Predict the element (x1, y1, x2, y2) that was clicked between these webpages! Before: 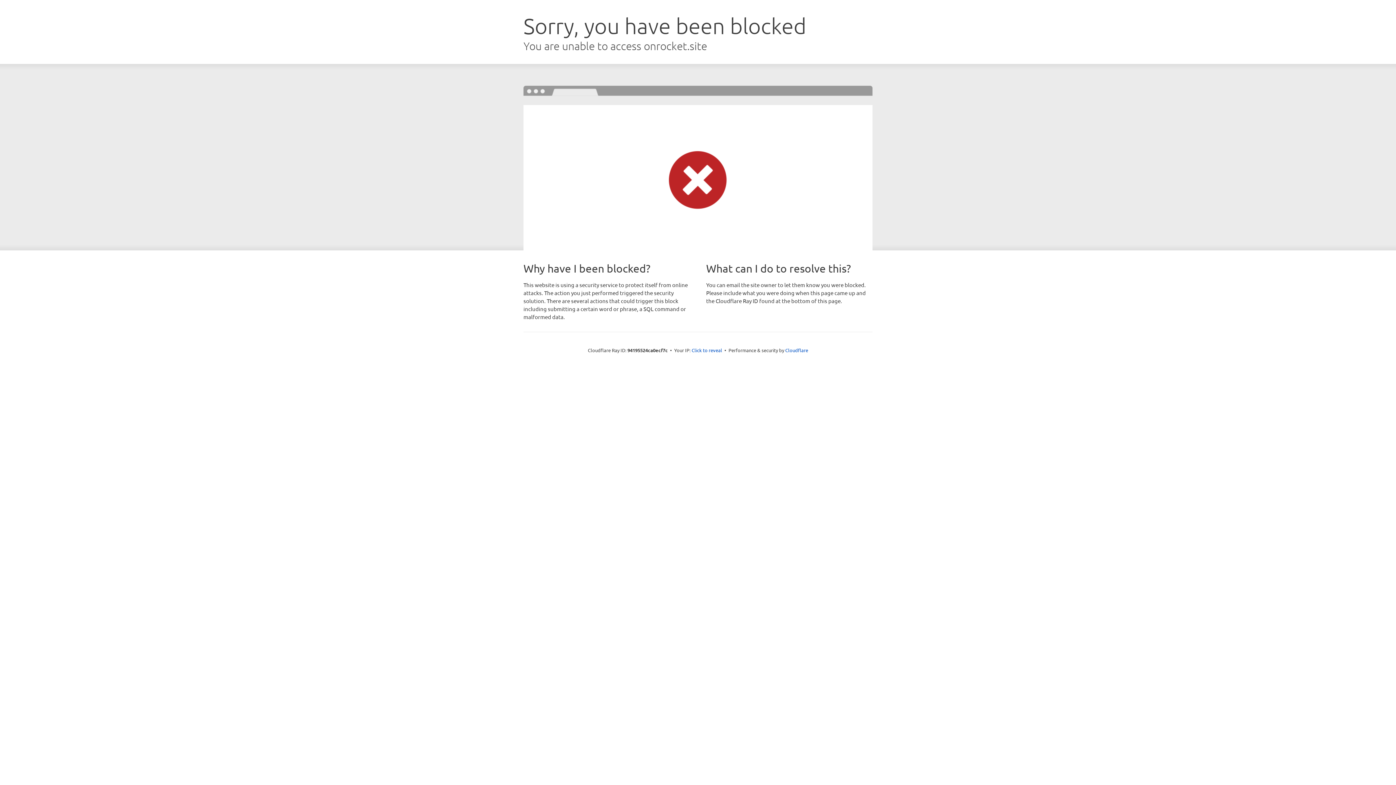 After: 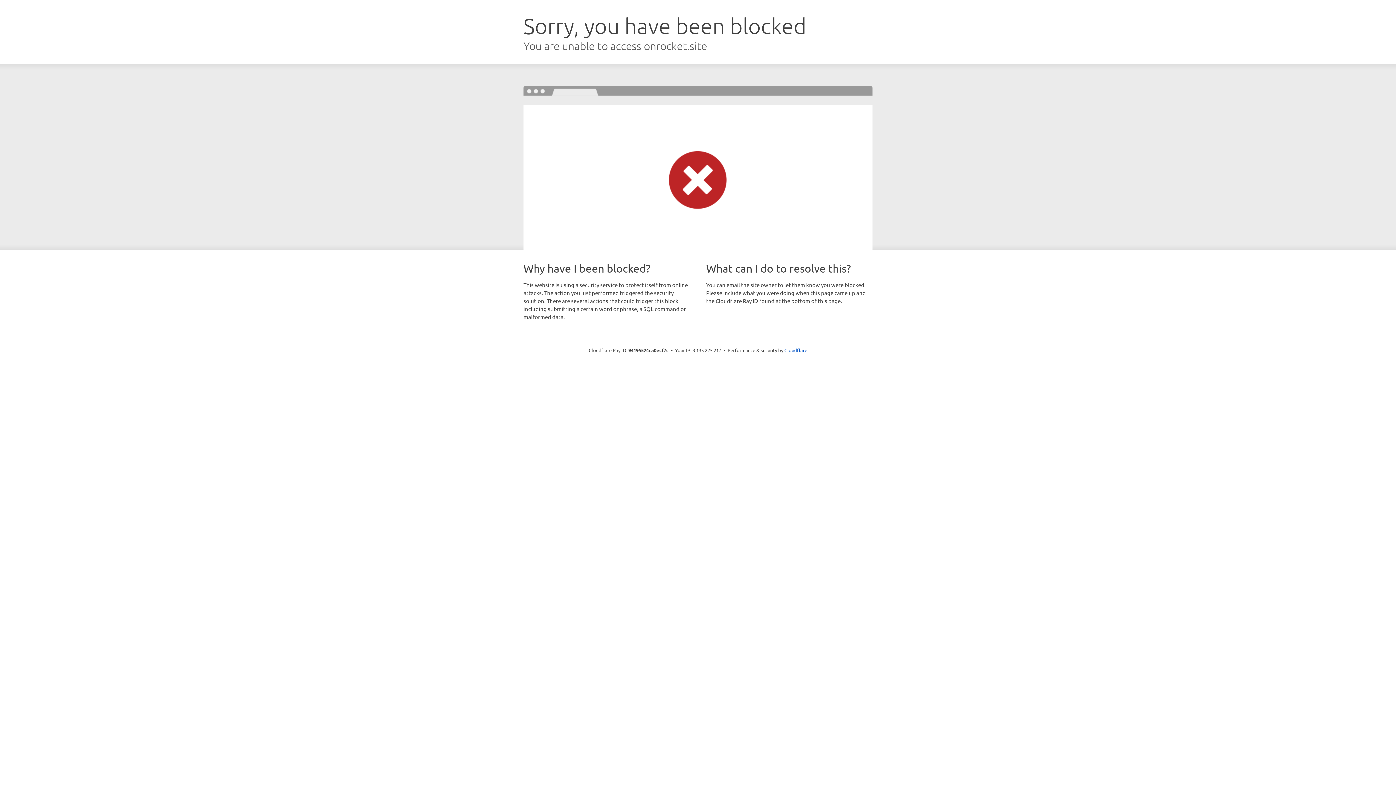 Action: label: Click to reveal bbox: (691, 346, 722, 353)